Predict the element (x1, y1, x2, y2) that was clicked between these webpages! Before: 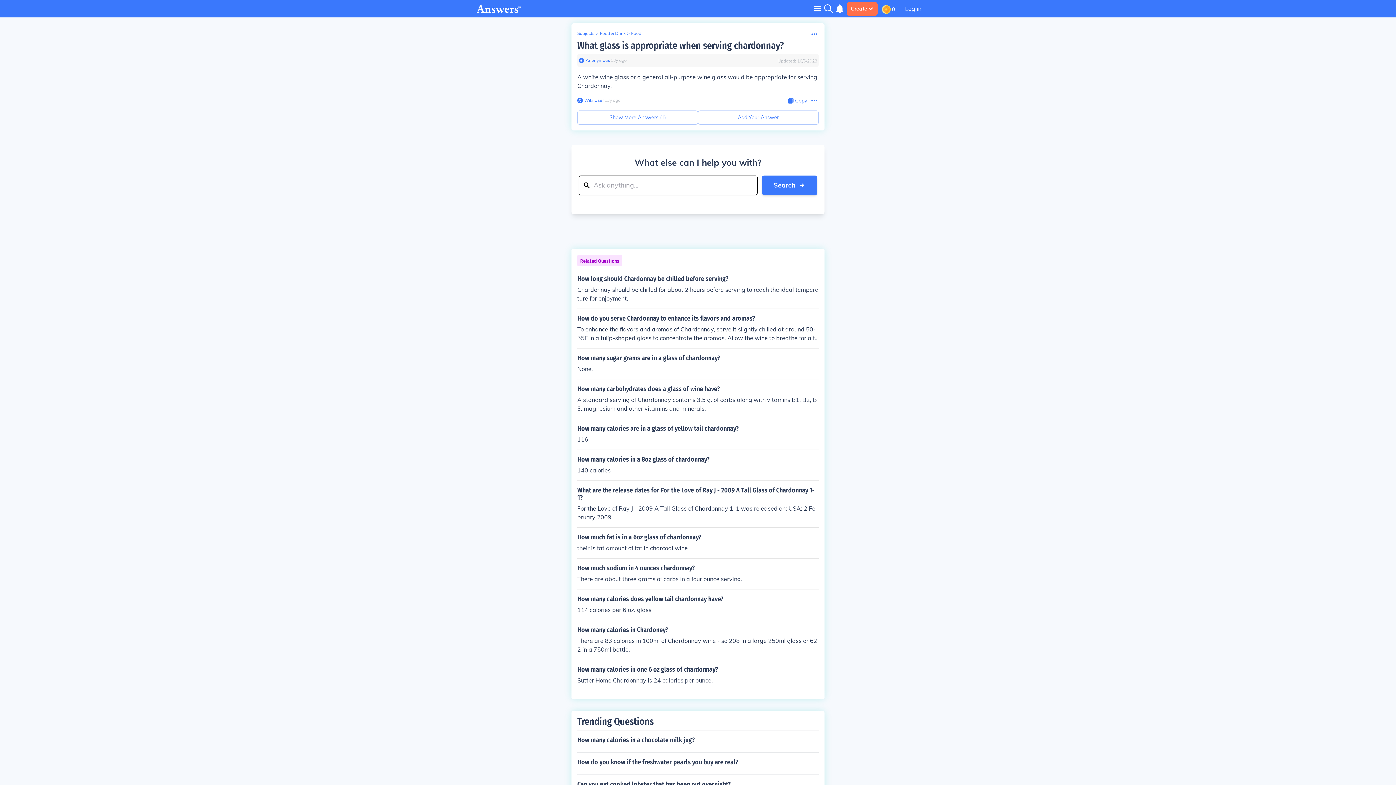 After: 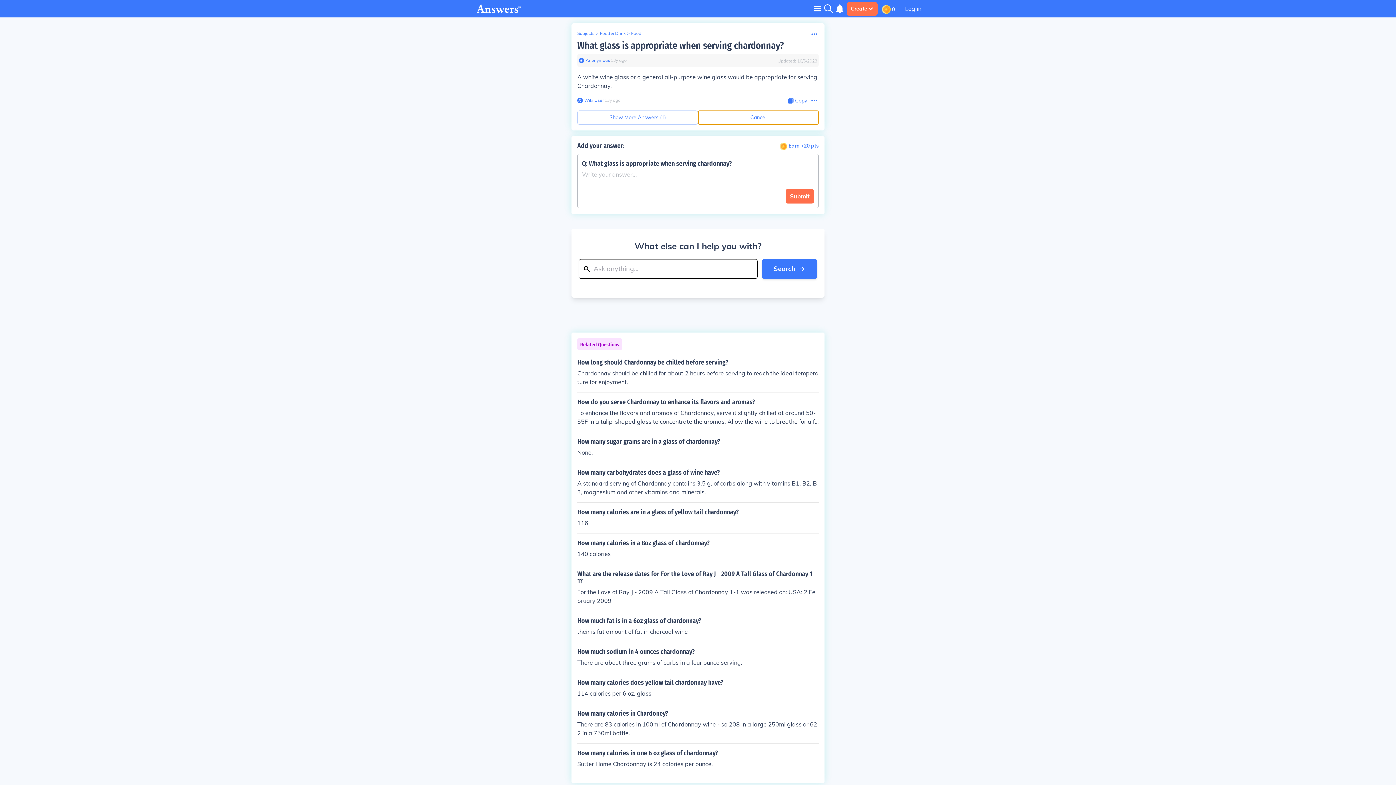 Action: bbox: (698, 110, 818, 124) label: Add Your Answer